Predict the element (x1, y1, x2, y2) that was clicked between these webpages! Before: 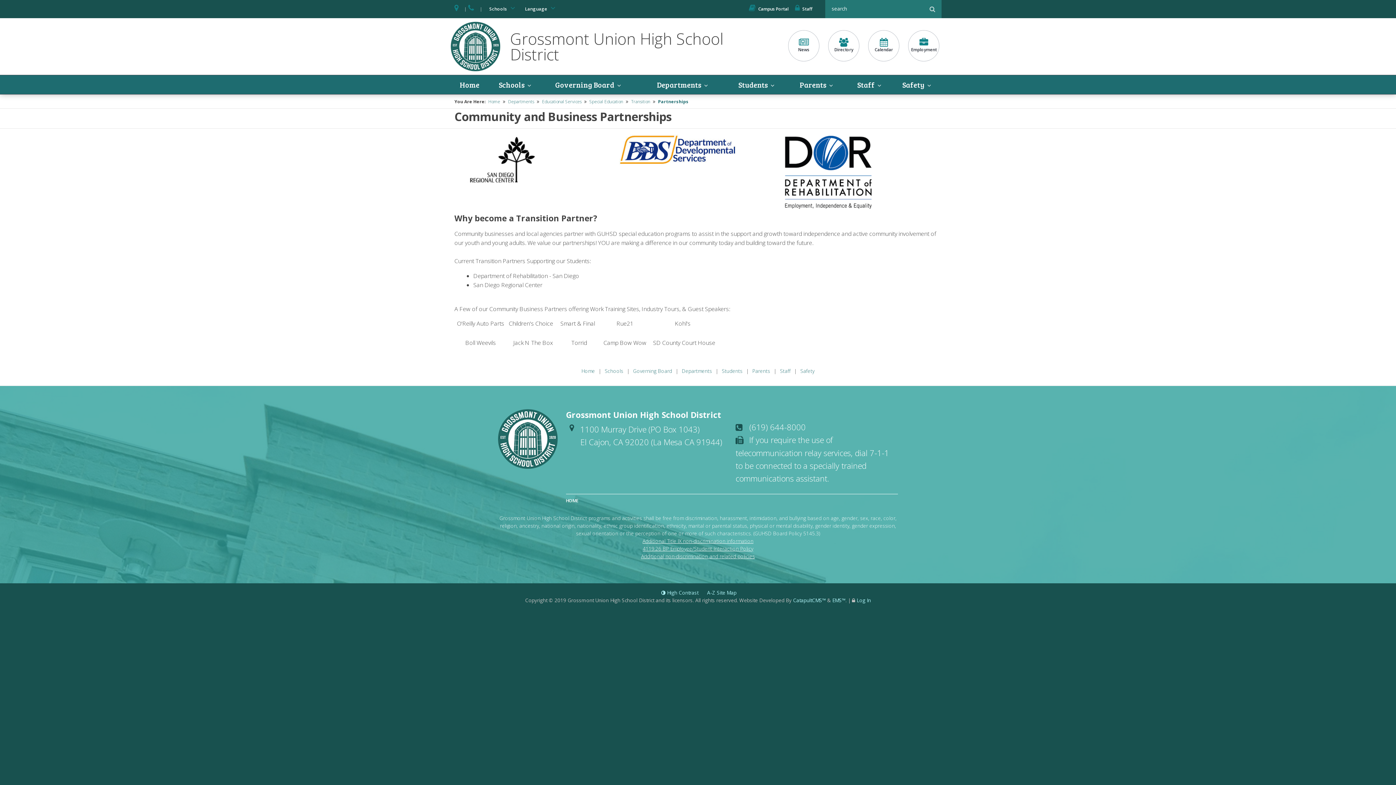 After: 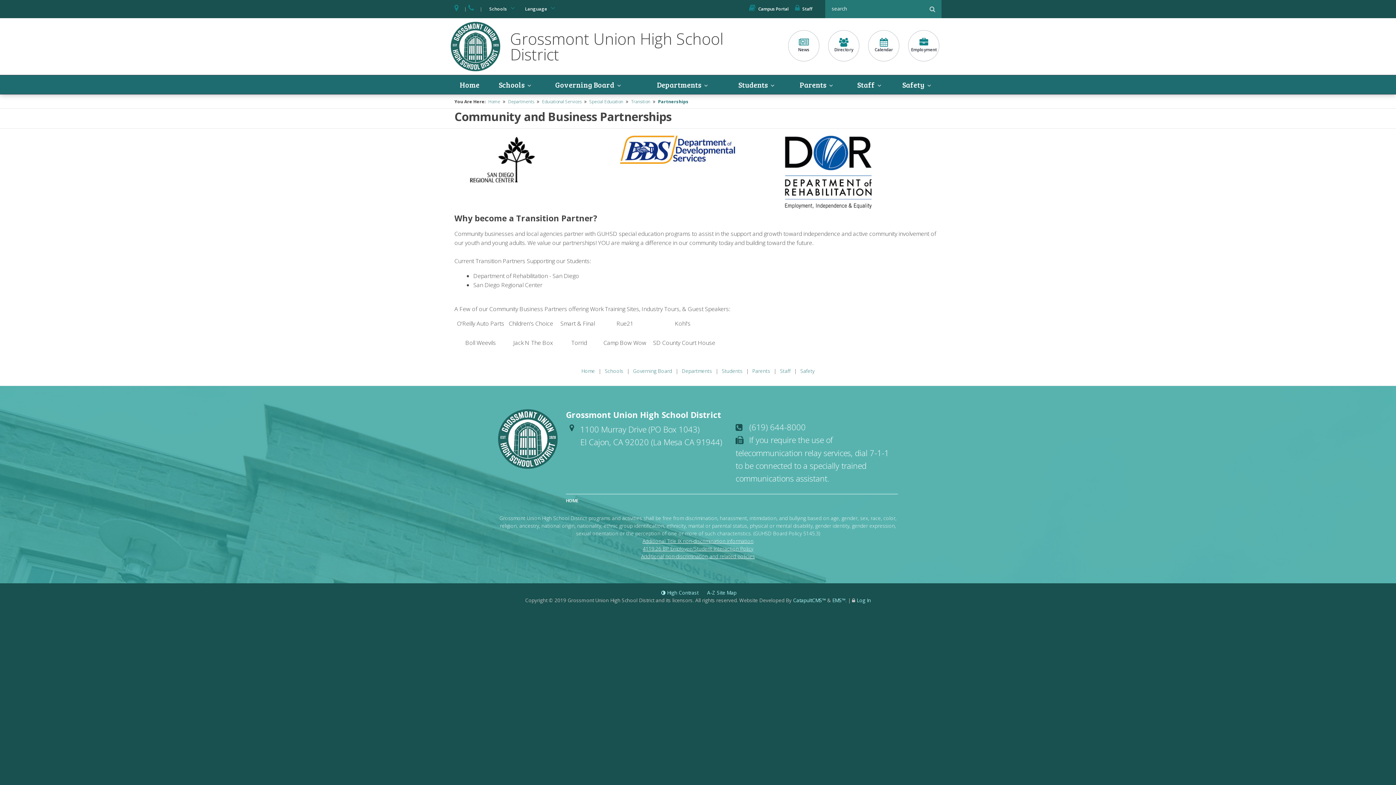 Action: bbox: (784, 203, 872, 211)